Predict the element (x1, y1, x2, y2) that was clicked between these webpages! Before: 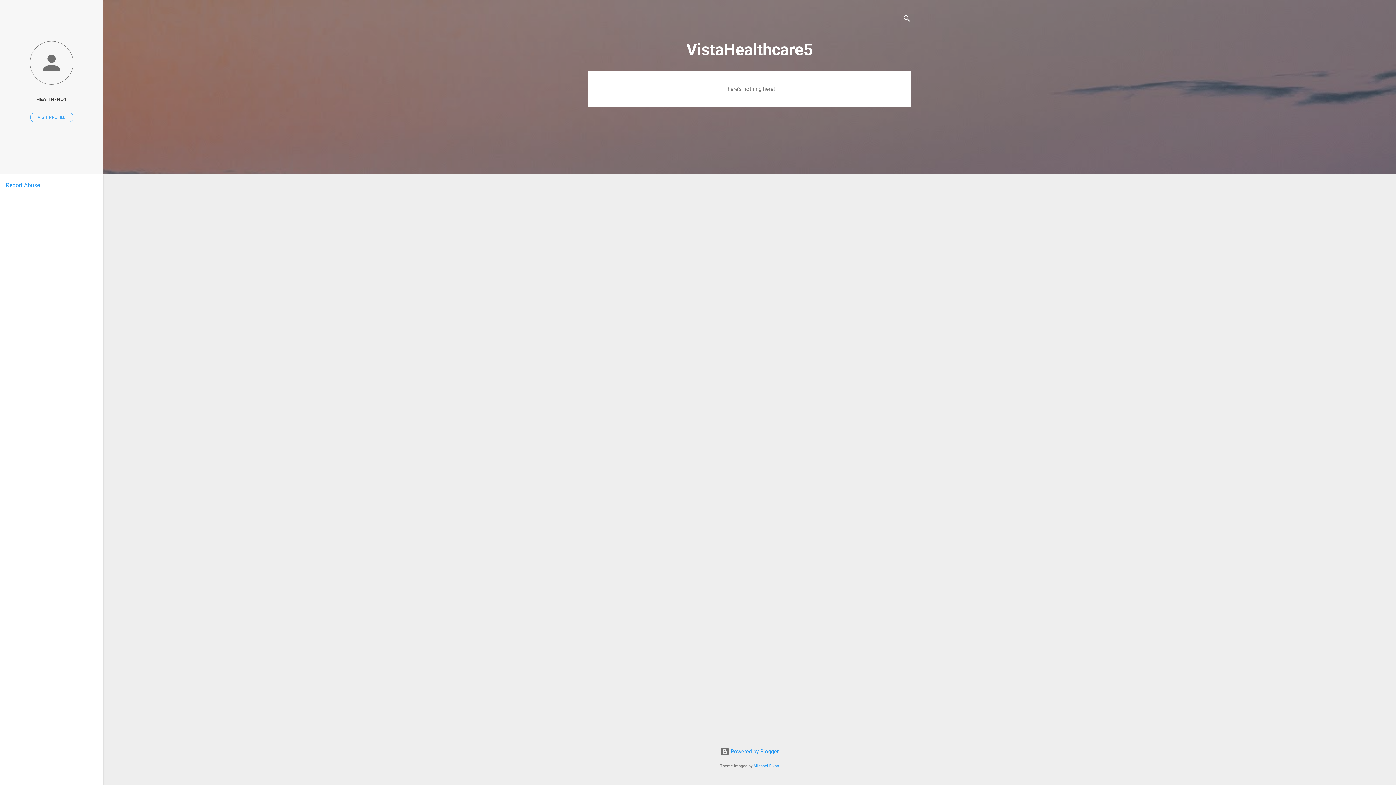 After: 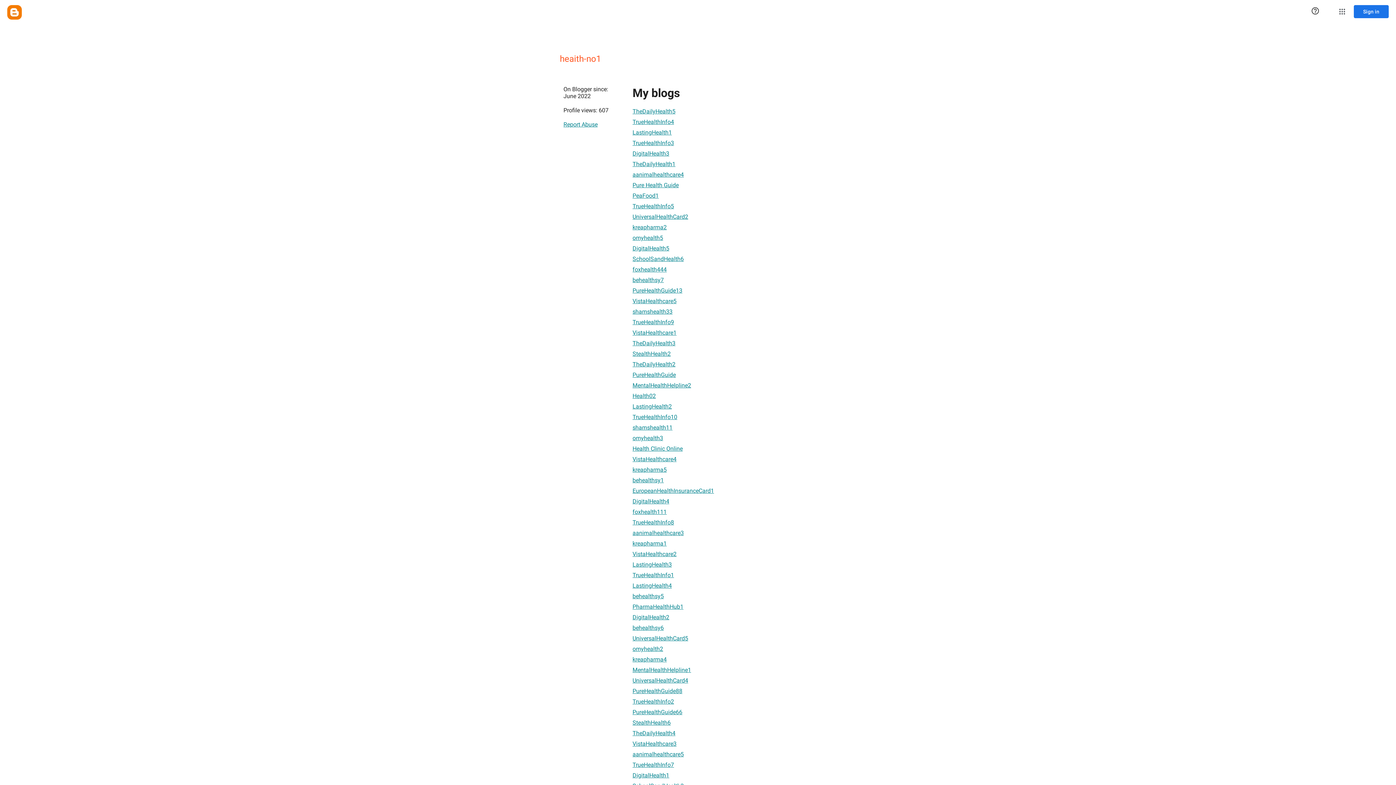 Action: bbox: (0, 91, 103, 107) label: HEAITH-NO1